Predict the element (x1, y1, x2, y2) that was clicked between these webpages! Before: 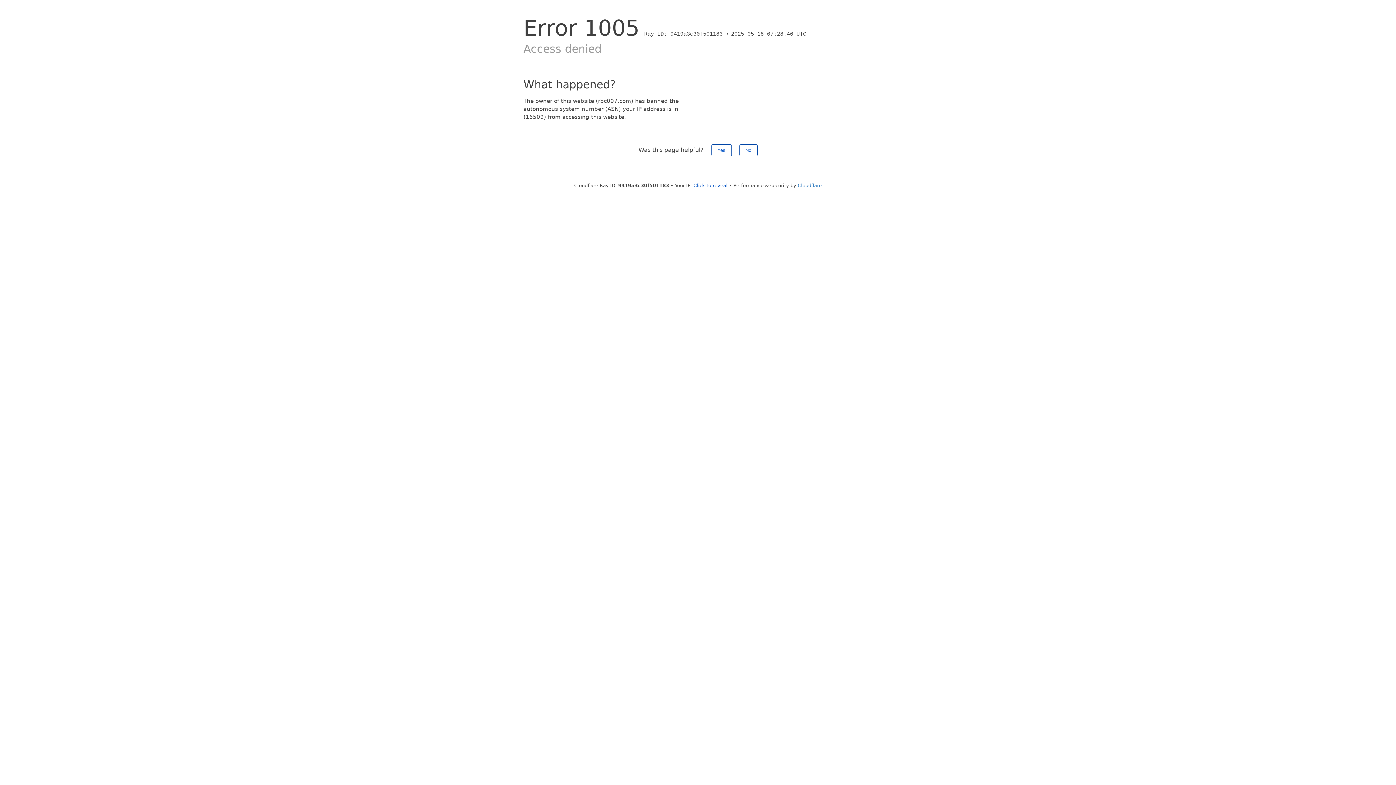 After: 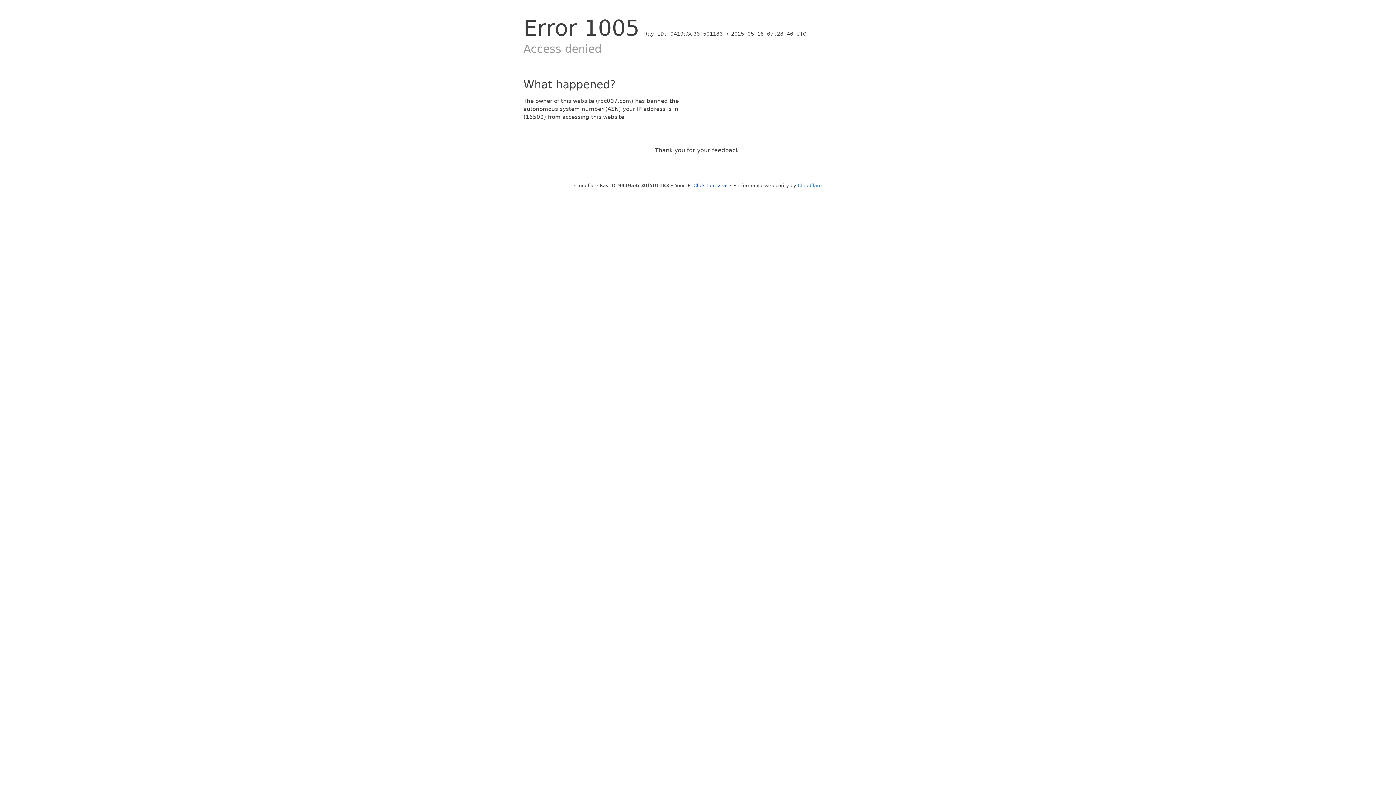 Action: bbox: (711, 144, 731, 156) label: Yes